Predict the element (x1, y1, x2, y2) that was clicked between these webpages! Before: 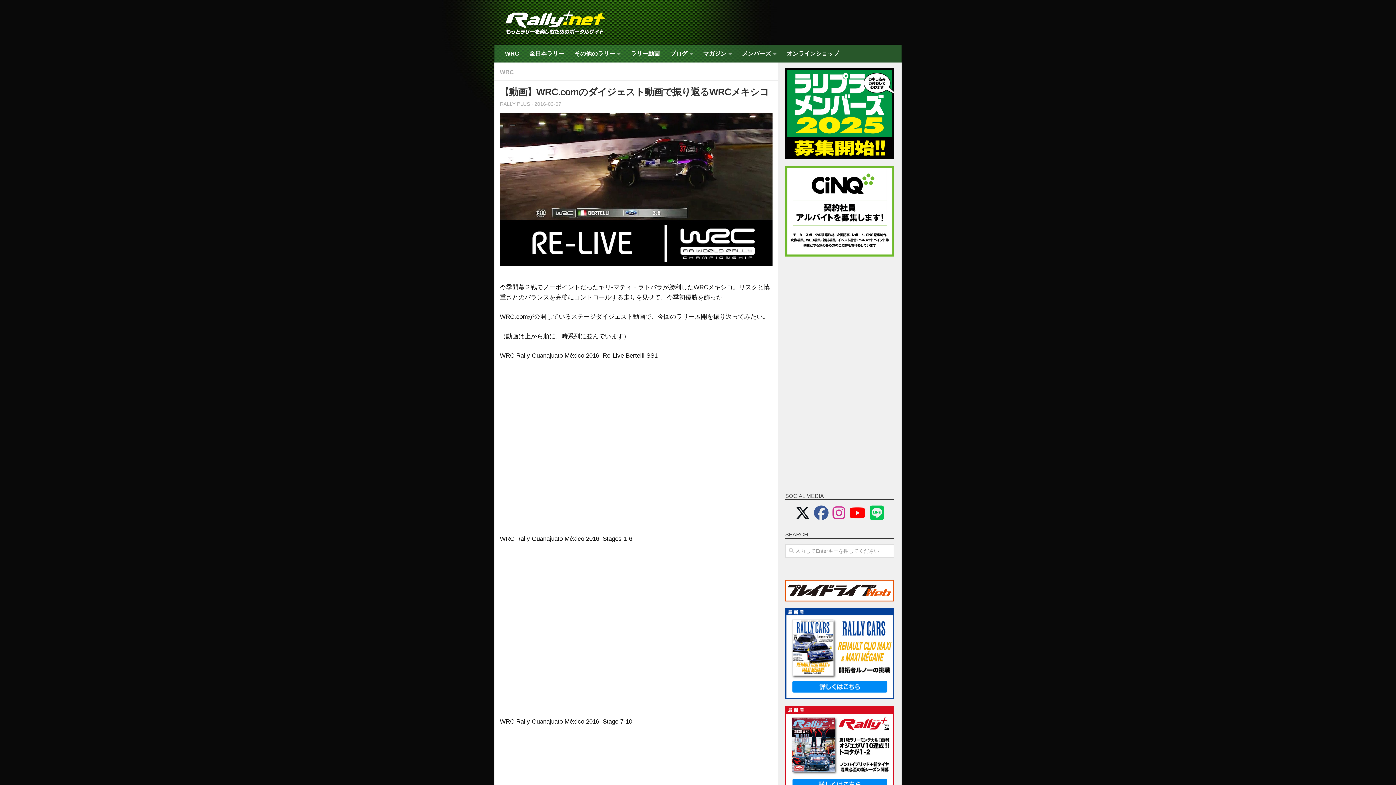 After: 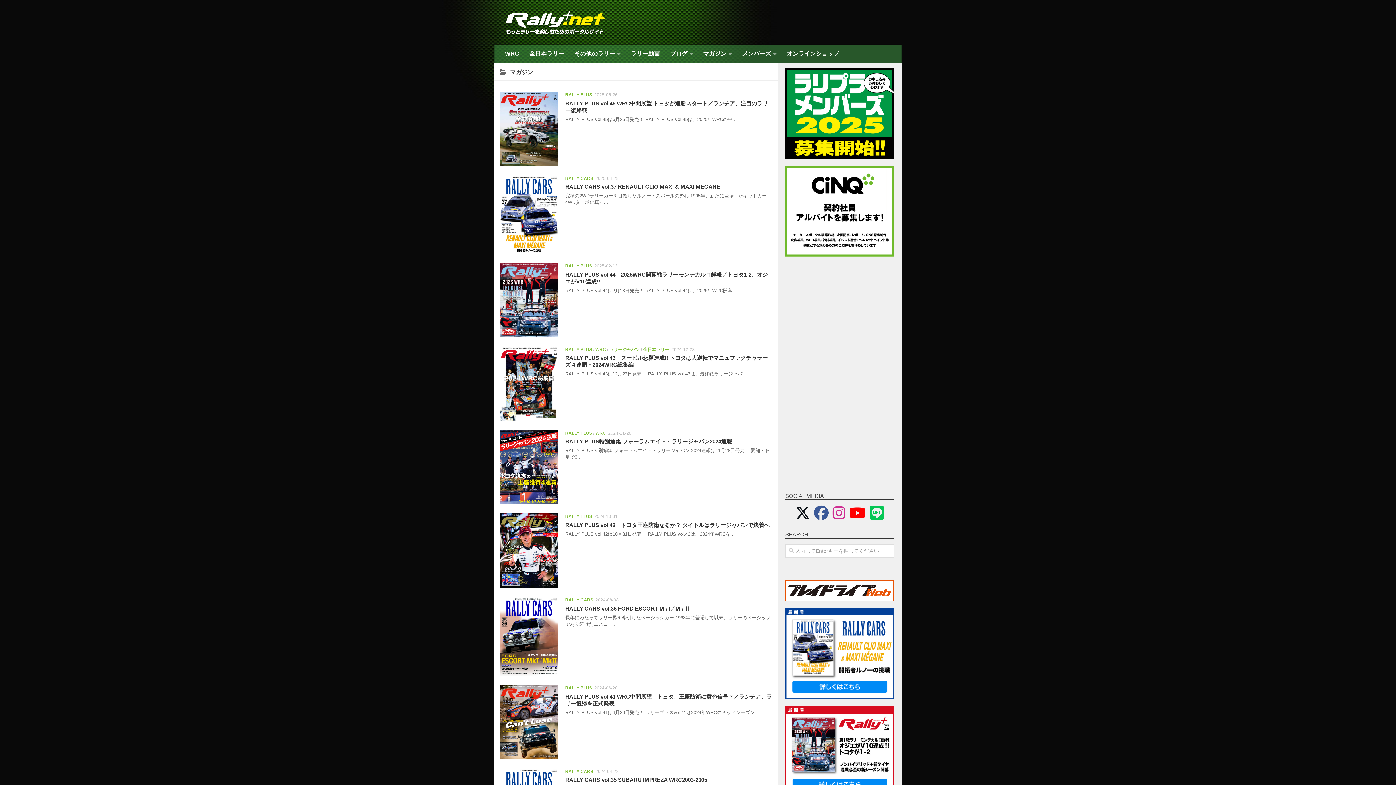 Action: bbox: (698, 44, 737, 62) label: マガジン